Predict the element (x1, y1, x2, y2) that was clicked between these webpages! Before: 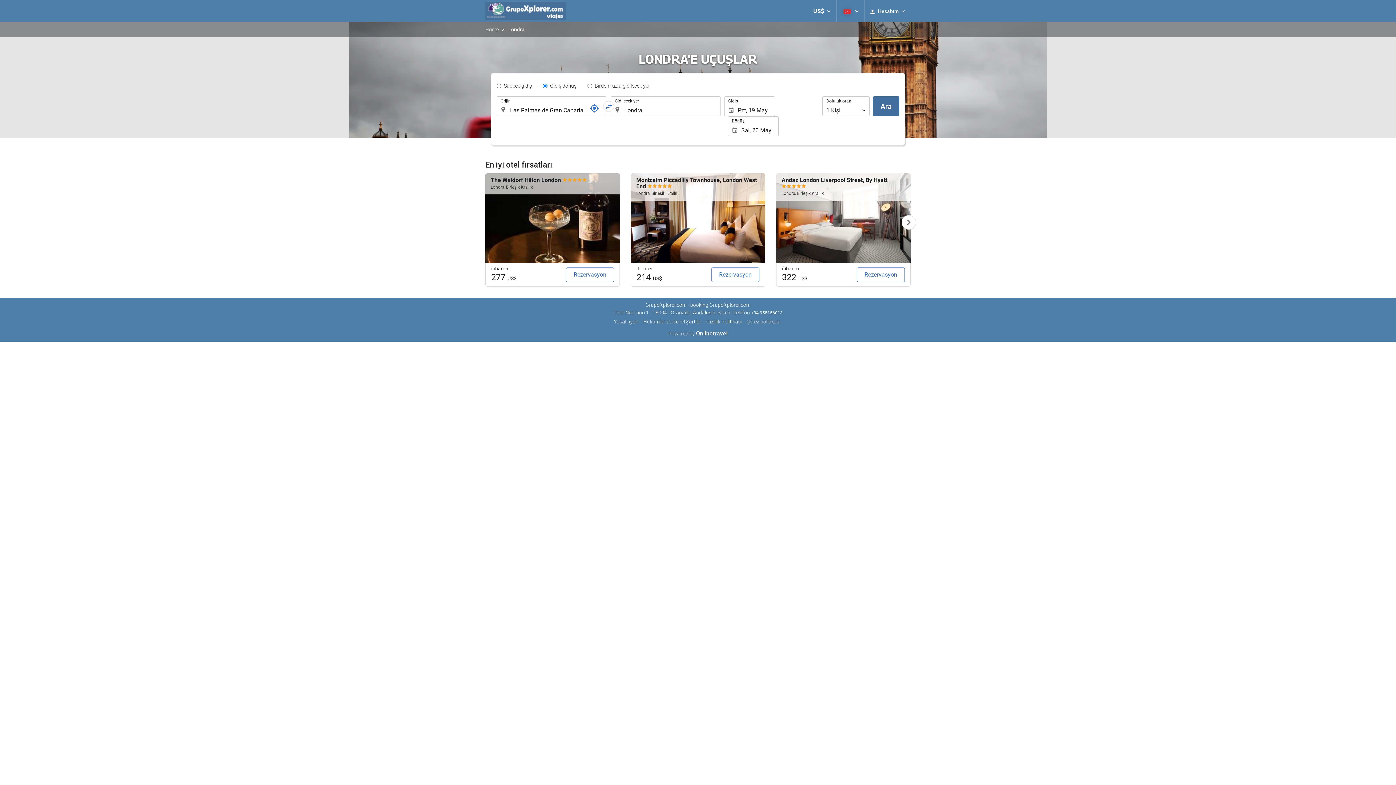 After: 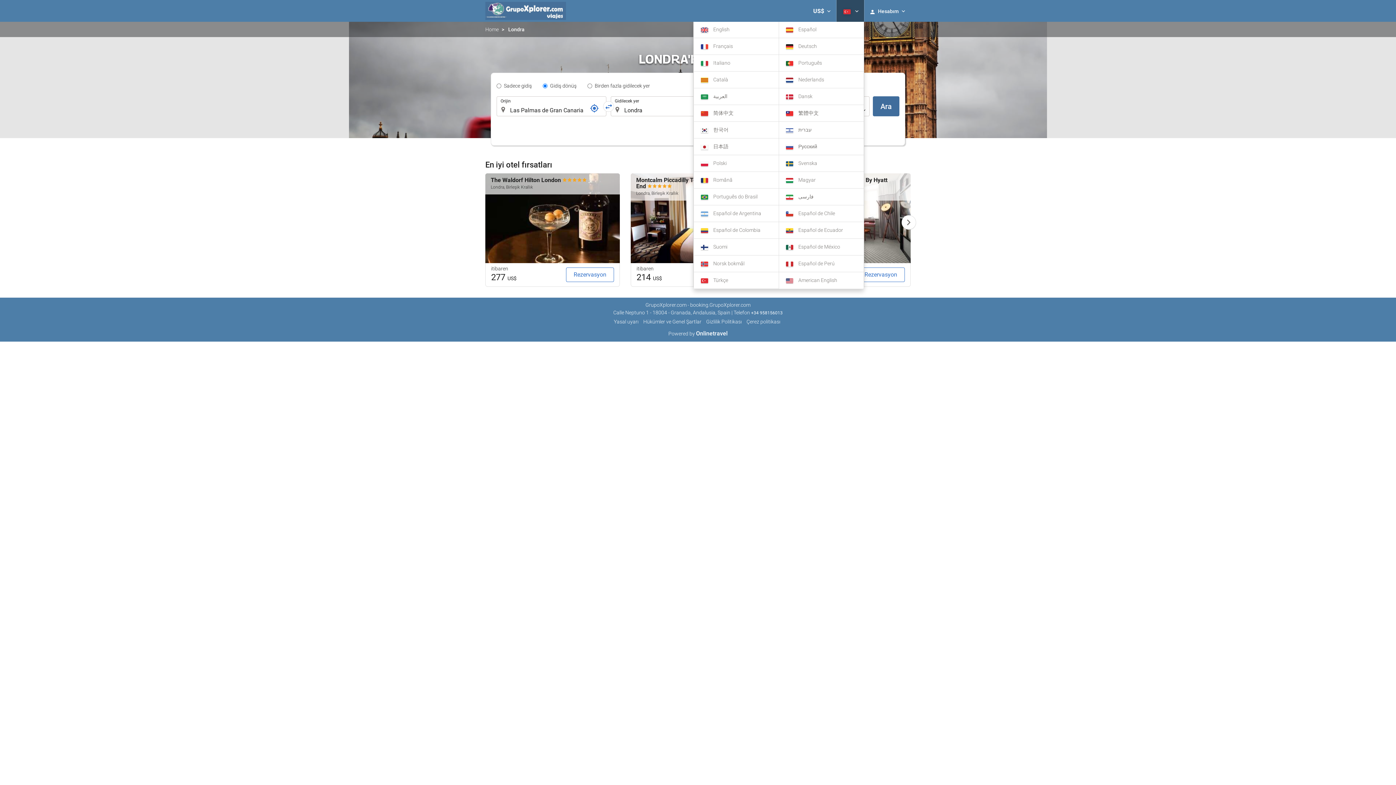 Action: bbox: (836, 0, 864, 21) label: Dili seçiniz